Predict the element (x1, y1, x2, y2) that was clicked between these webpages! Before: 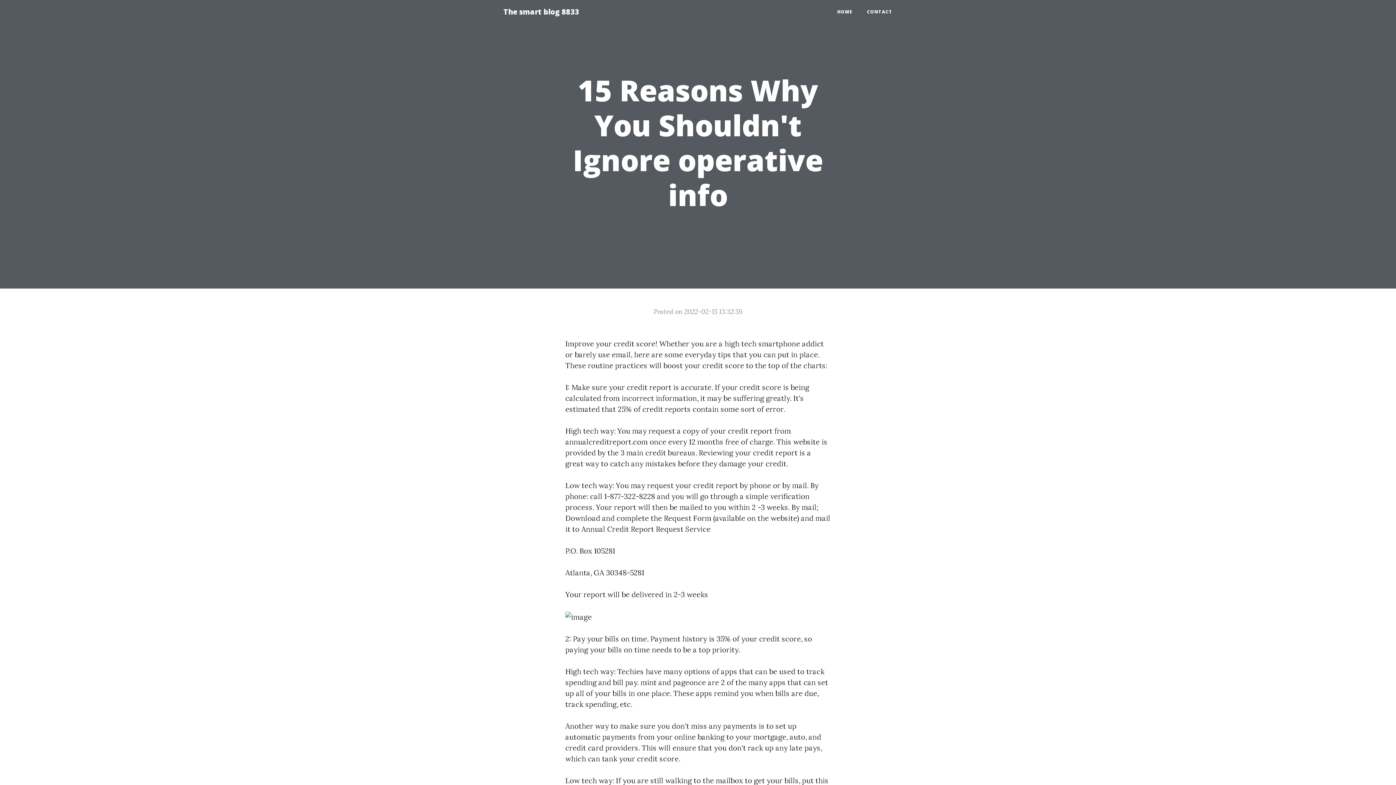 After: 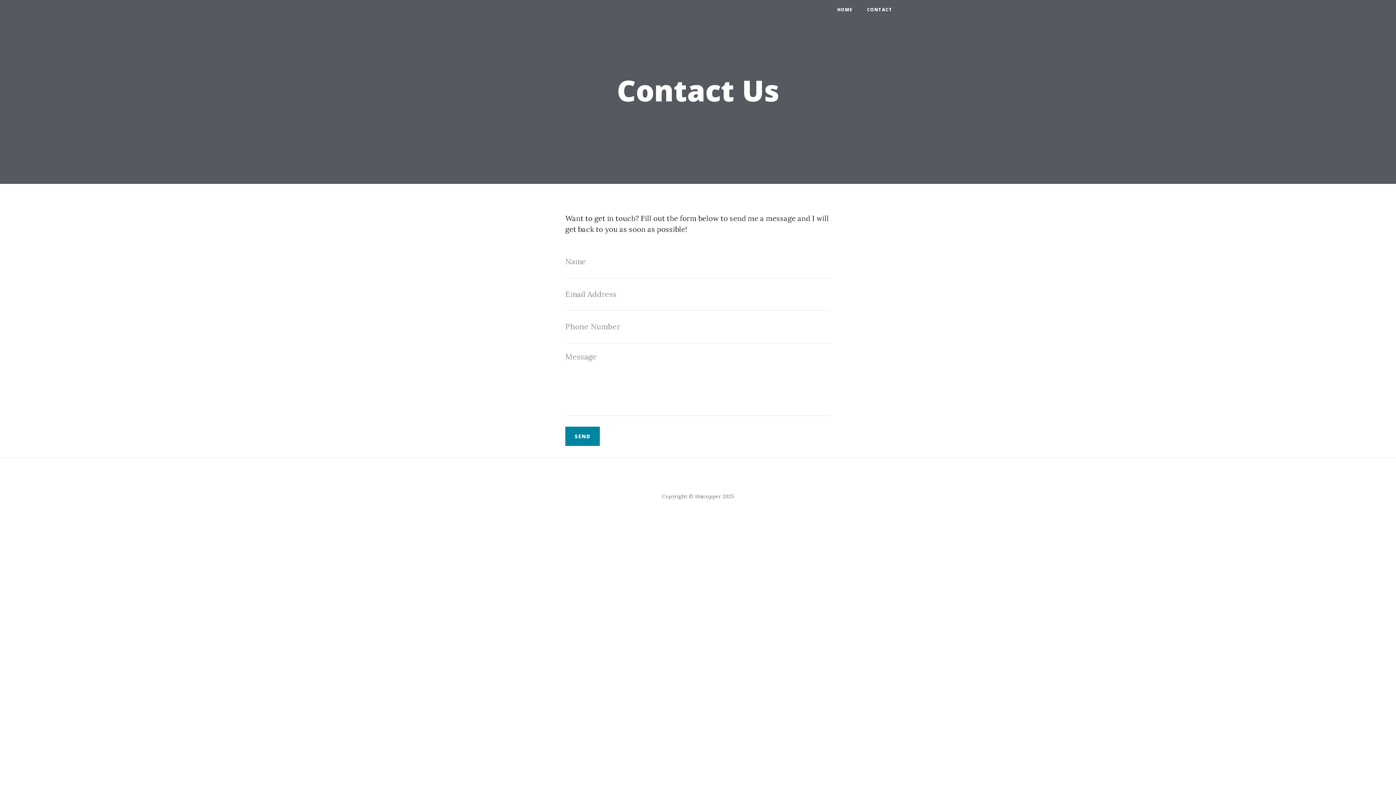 Action: bbox: (860, 5, 900, 18) label: CONTACT